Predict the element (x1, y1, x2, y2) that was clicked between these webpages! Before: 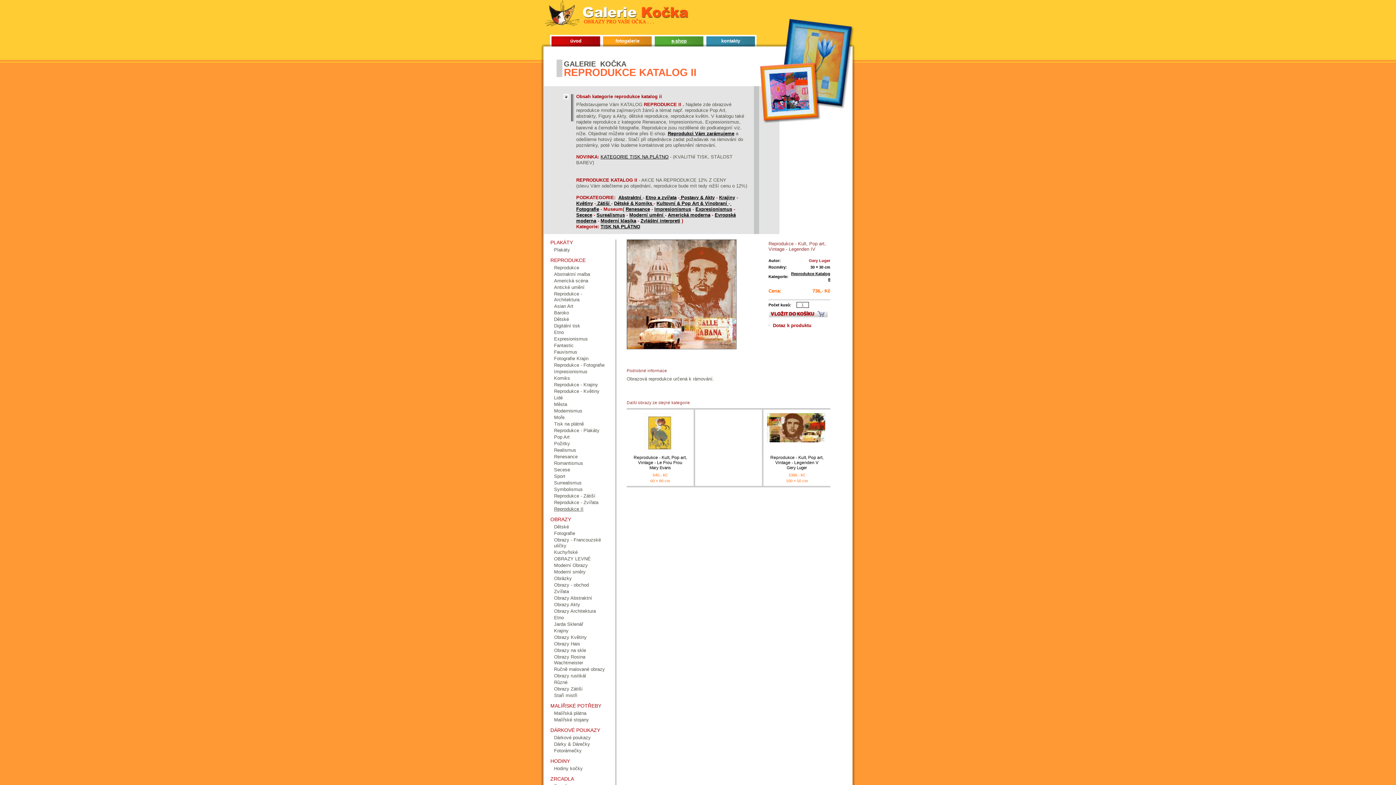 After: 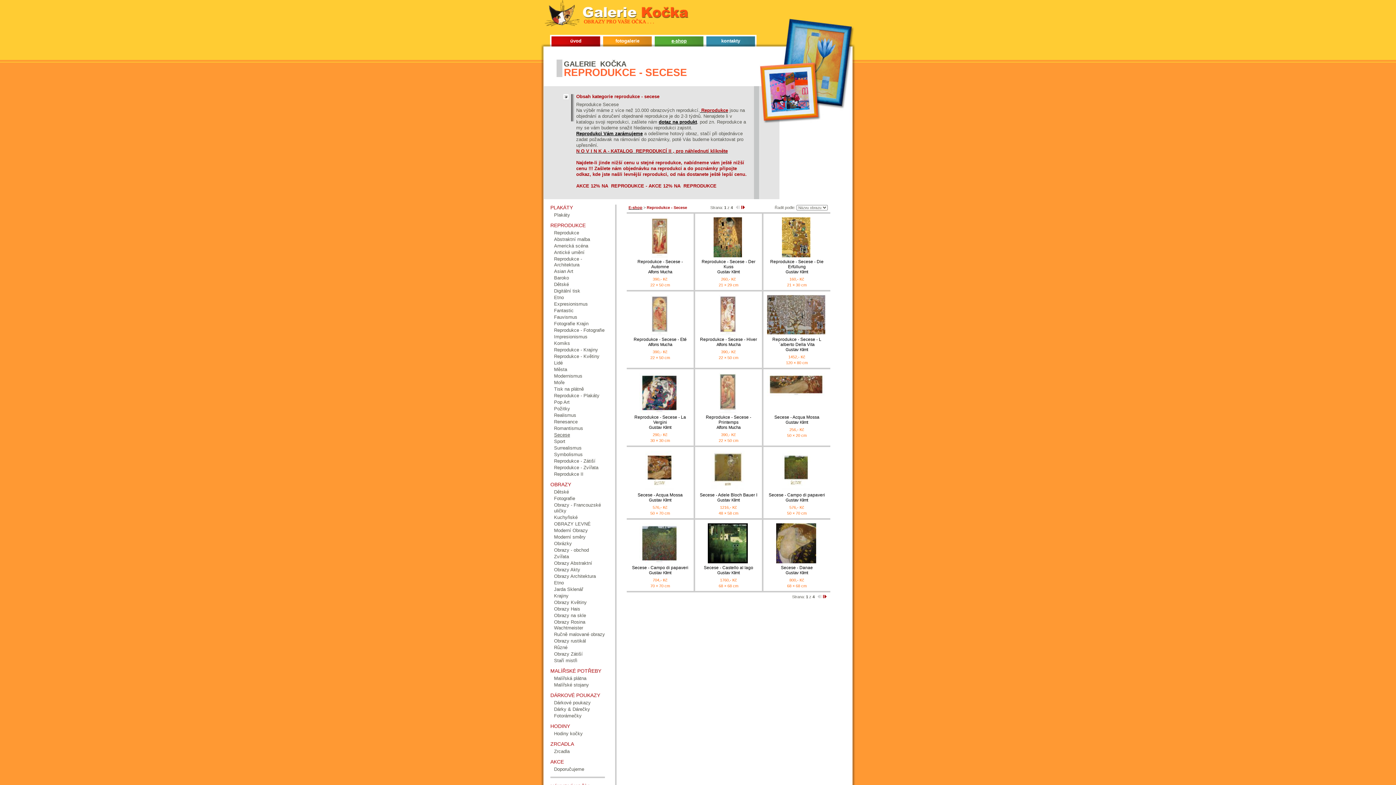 Action: label: Secese bbox: (554, 467, 570, 472)